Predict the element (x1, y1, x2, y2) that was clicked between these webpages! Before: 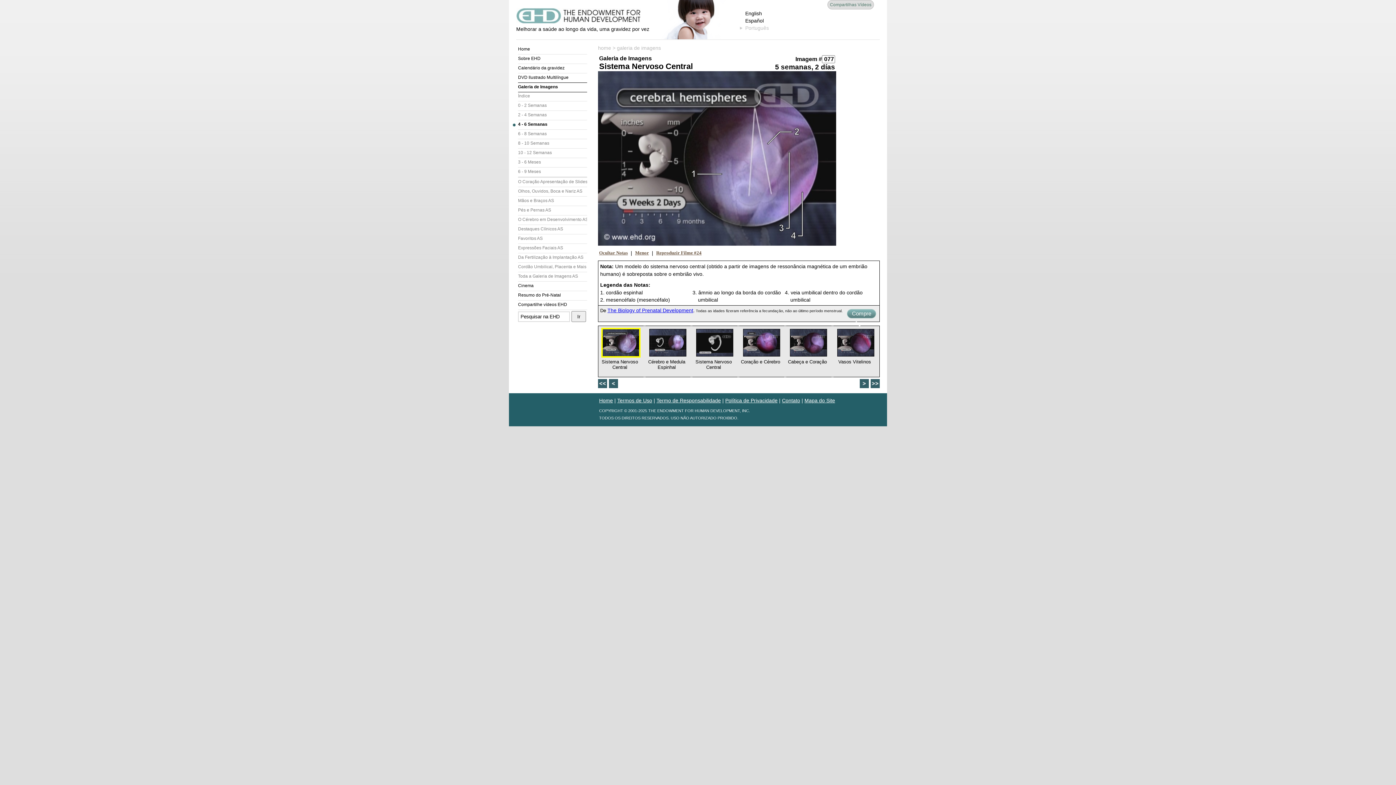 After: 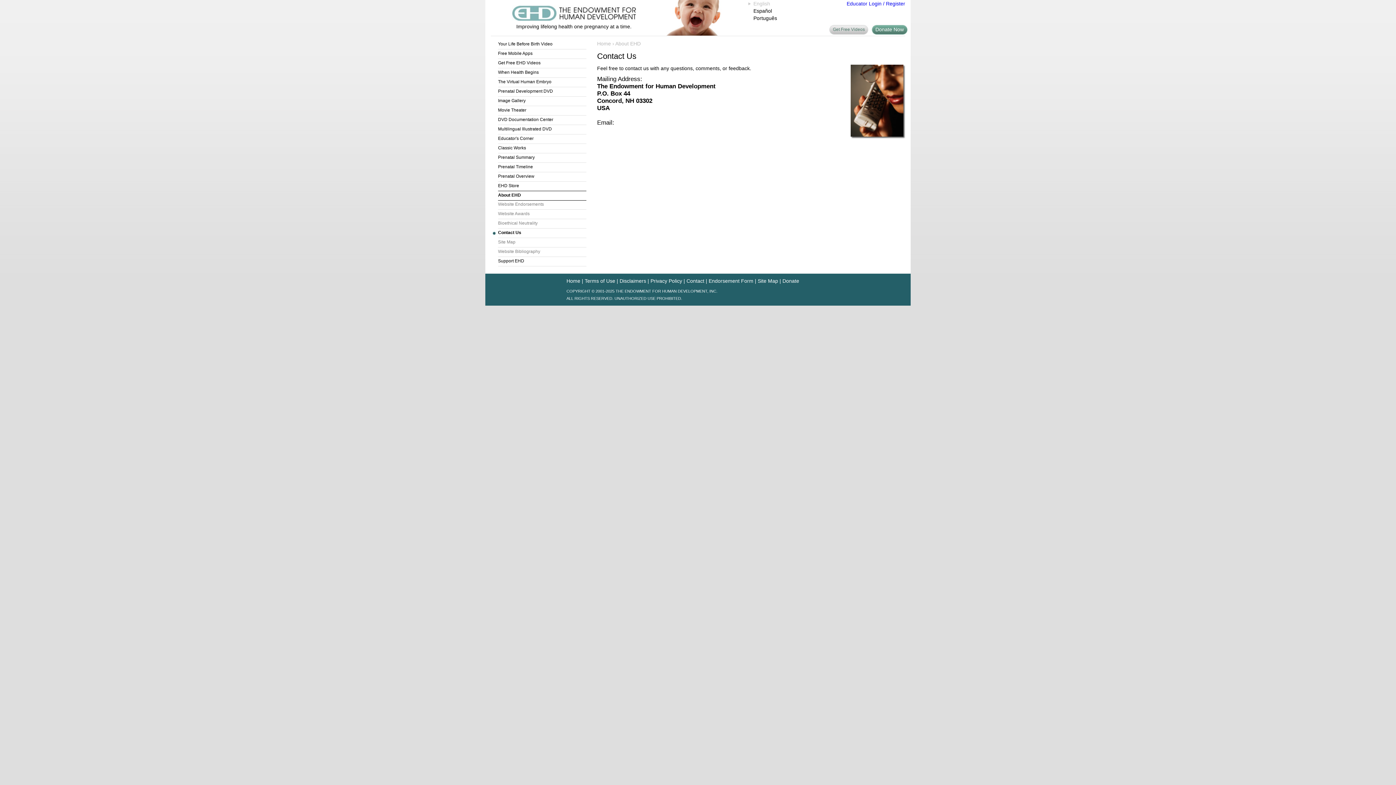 Action: label: Contato bbox: (782, 397, 800, 403)